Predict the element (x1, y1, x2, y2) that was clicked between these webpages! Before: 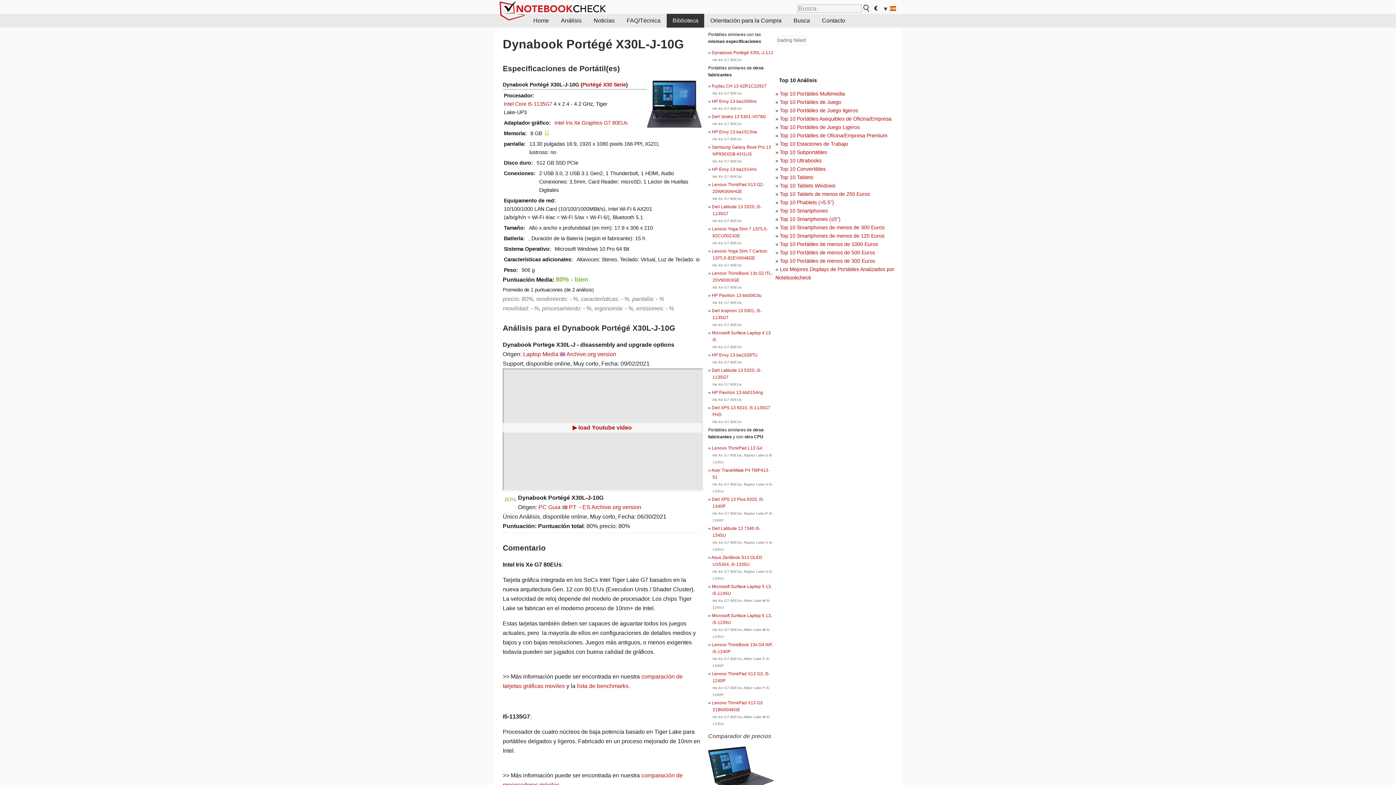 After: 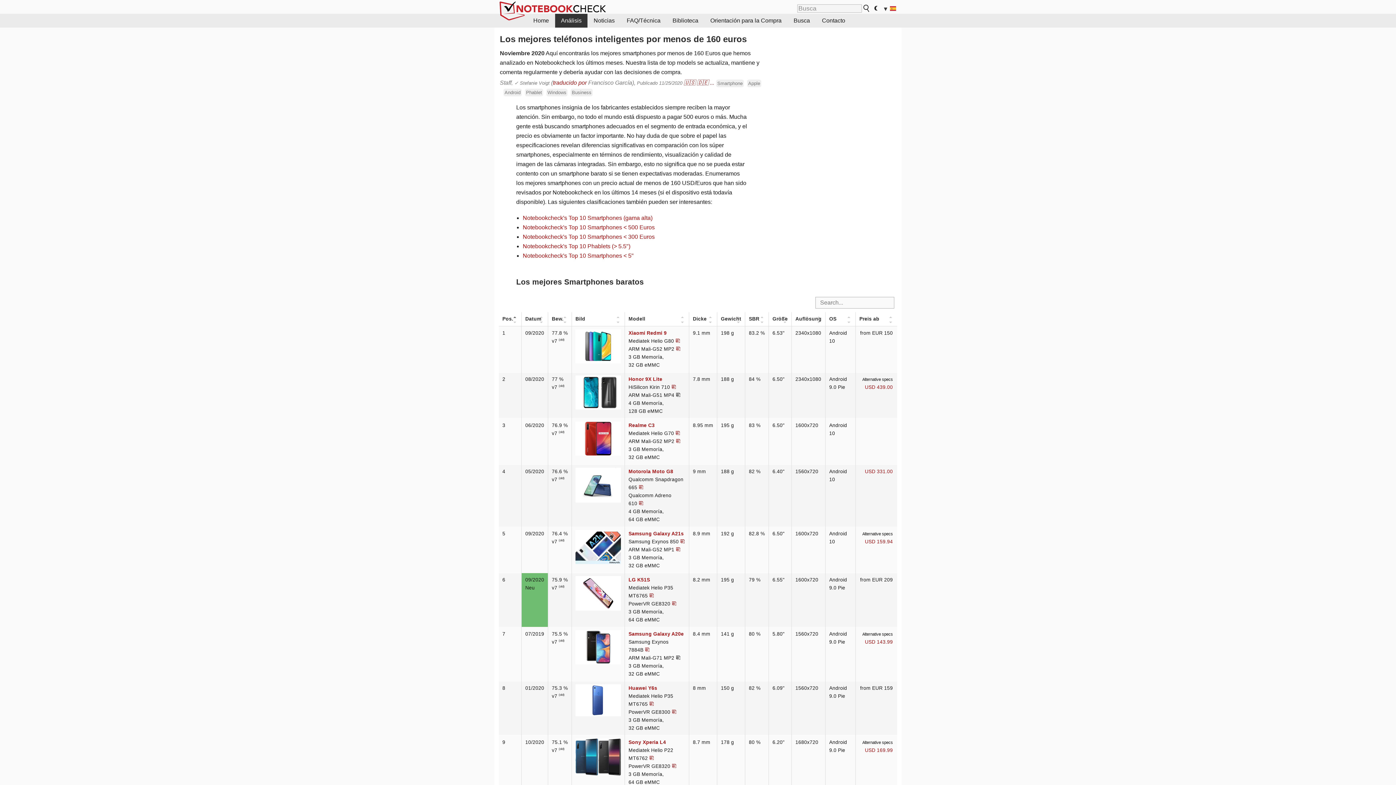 Action: label: Top 10 Smartphones bbox: (780, 233, 828, 238)